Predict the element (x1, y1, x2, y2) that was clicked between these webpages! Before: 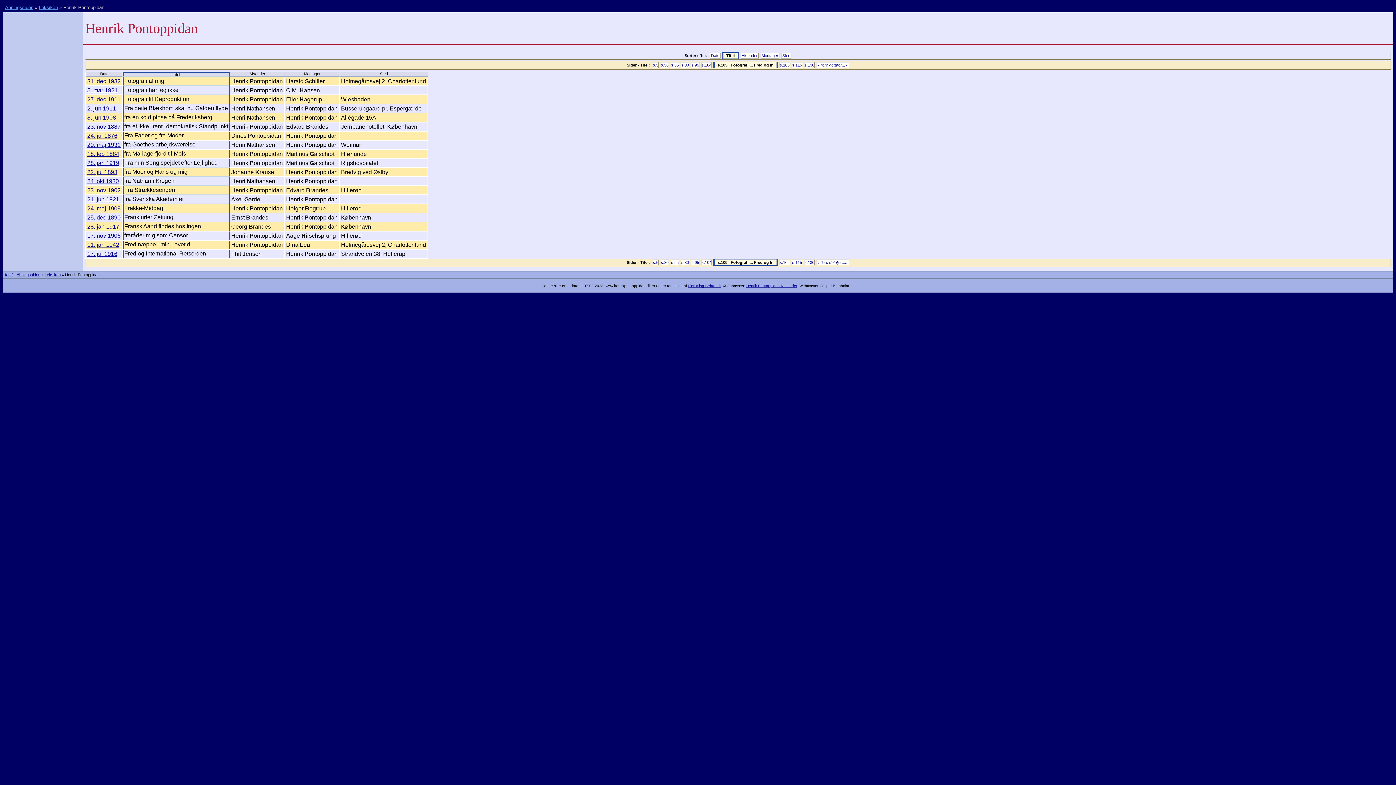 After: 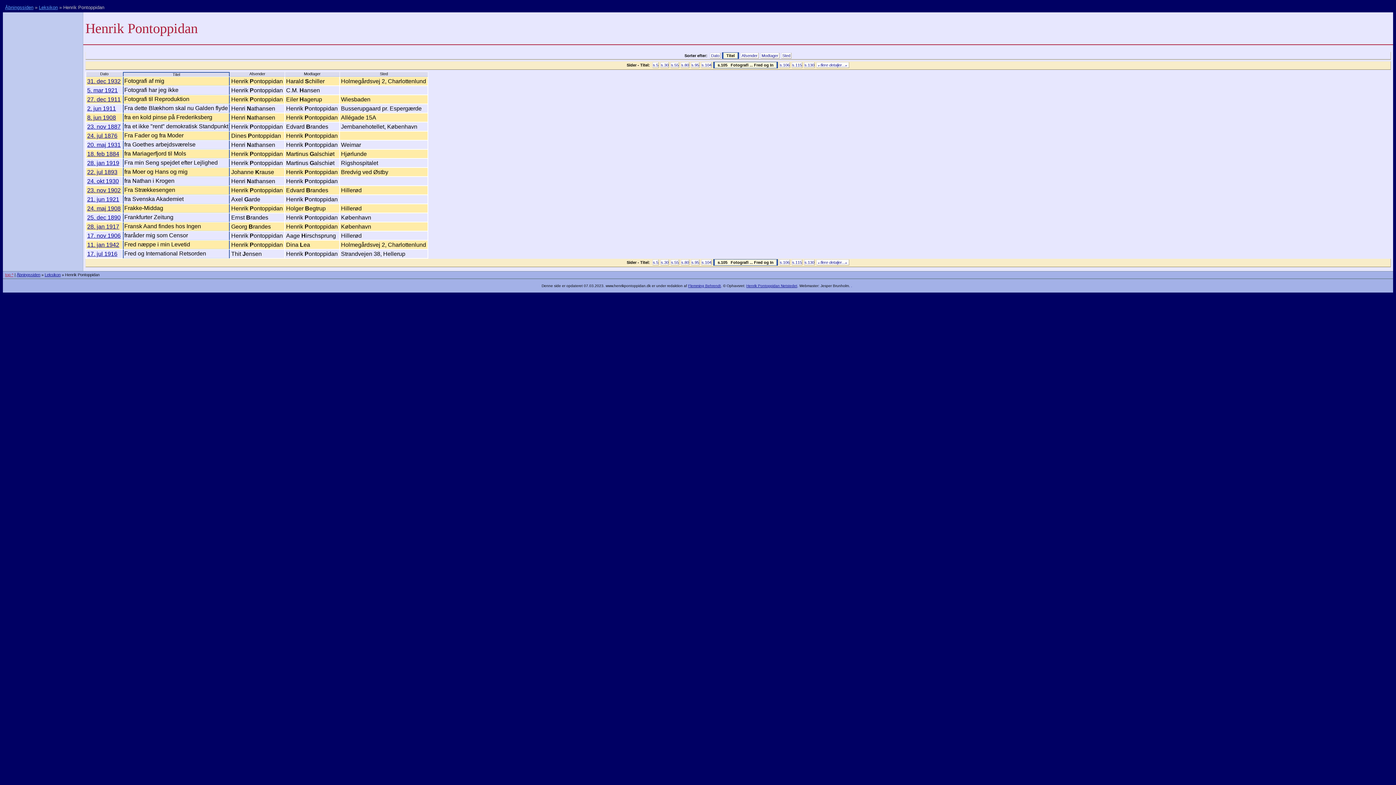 Action: label: top ^ bbox: (5, 272, 13, 277)